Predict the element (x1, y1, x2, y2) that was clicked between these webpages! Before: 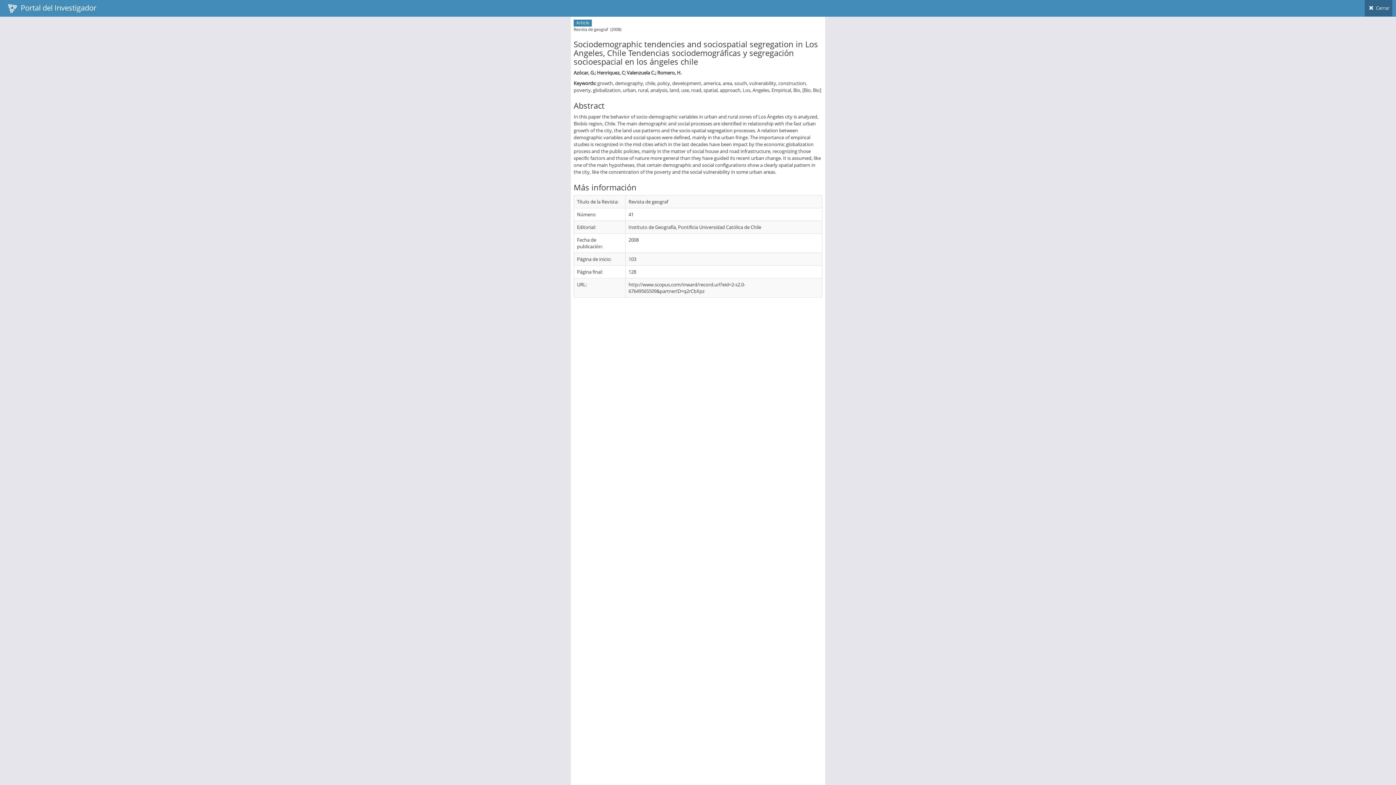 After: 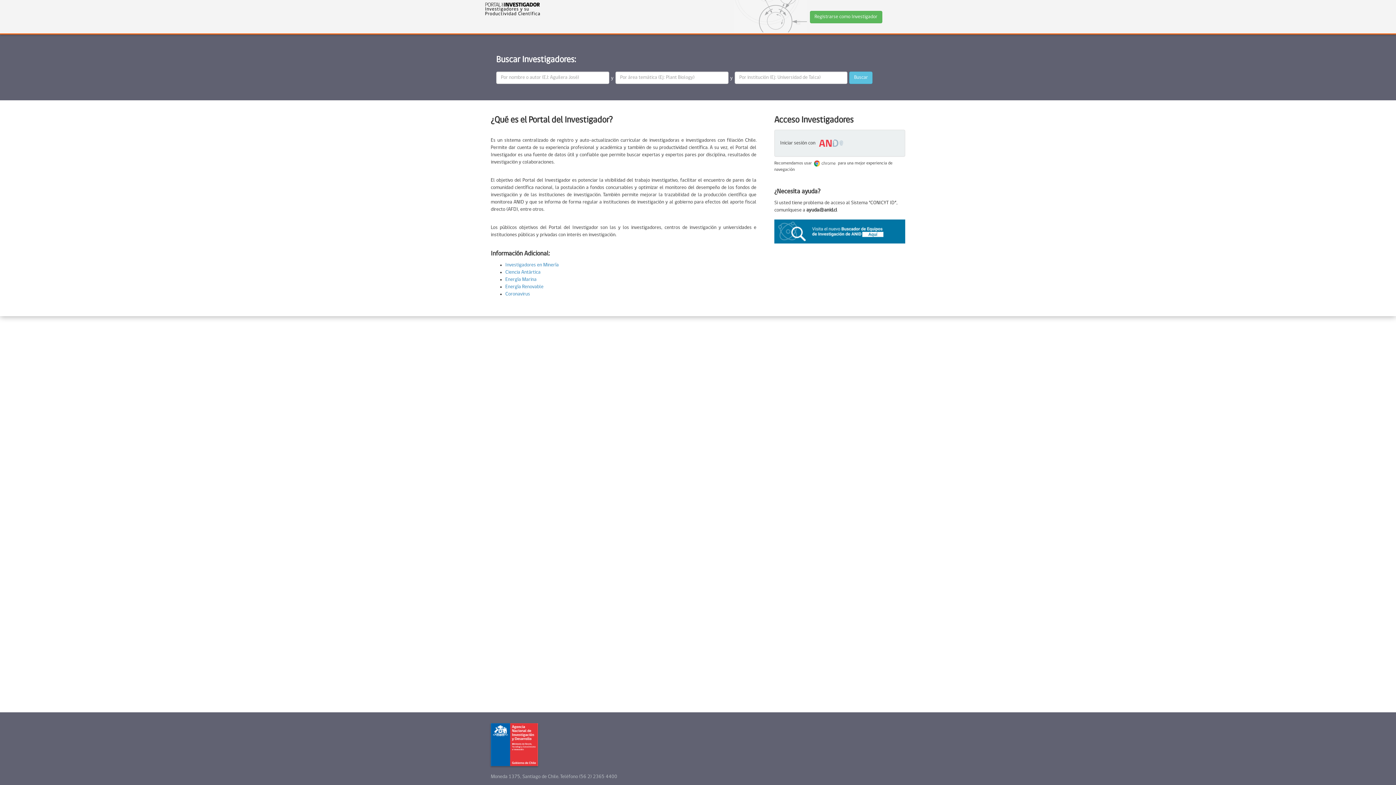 Action: bbox: (3, 0, 100, 16) label:   Portal del Investigador